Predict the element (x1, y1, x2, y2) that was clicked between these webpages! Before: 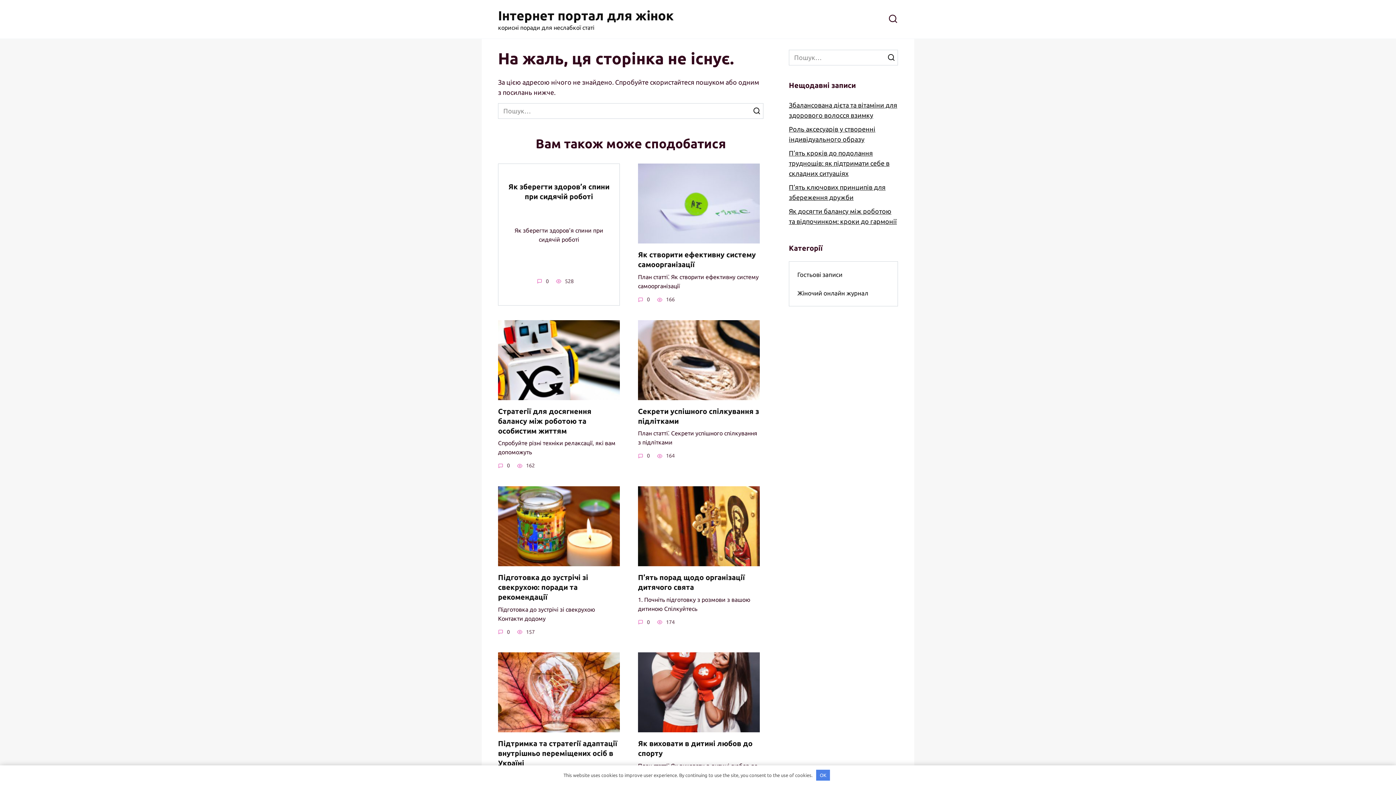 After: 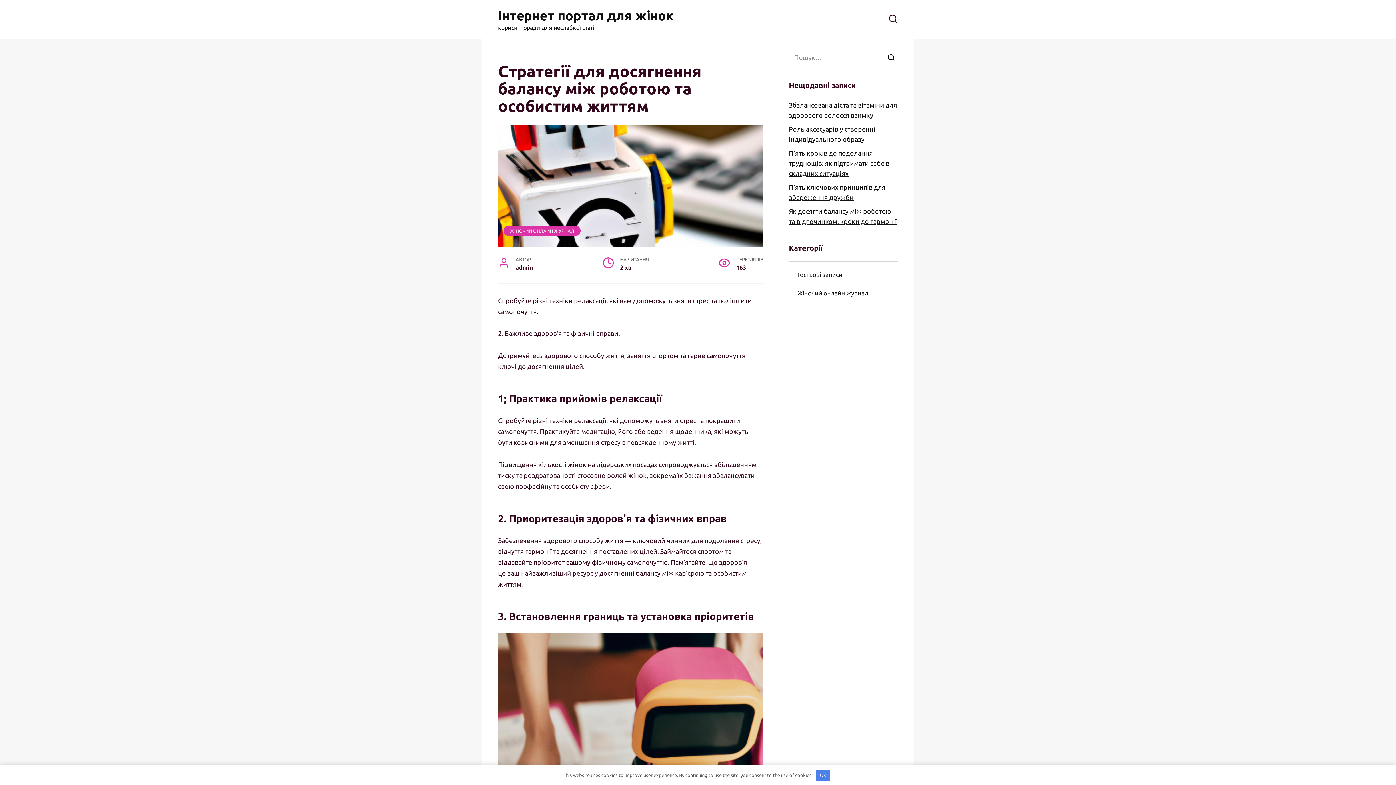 Action: bbox: (498, 406, 591, 435) label: Стратегії для досягнення балансу між роботою та особистим життям